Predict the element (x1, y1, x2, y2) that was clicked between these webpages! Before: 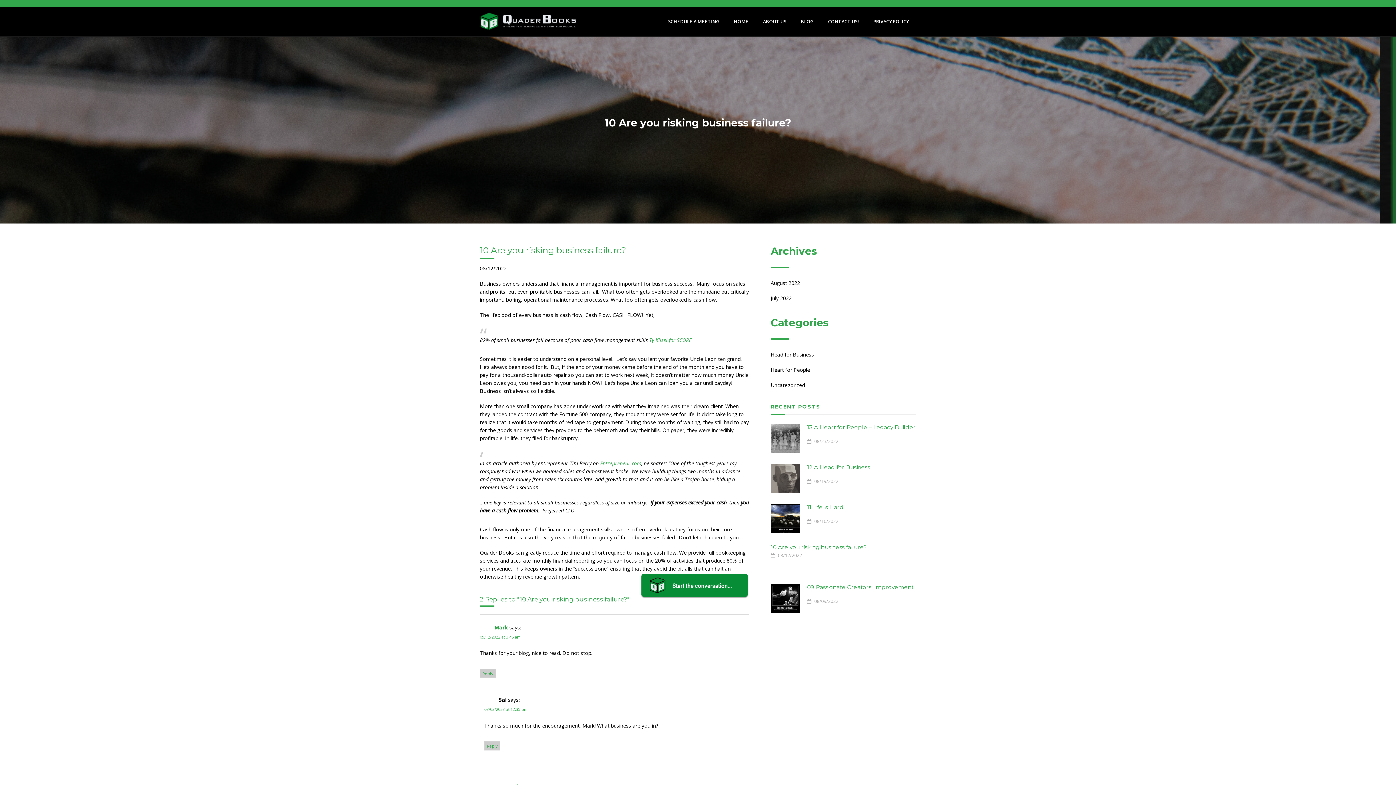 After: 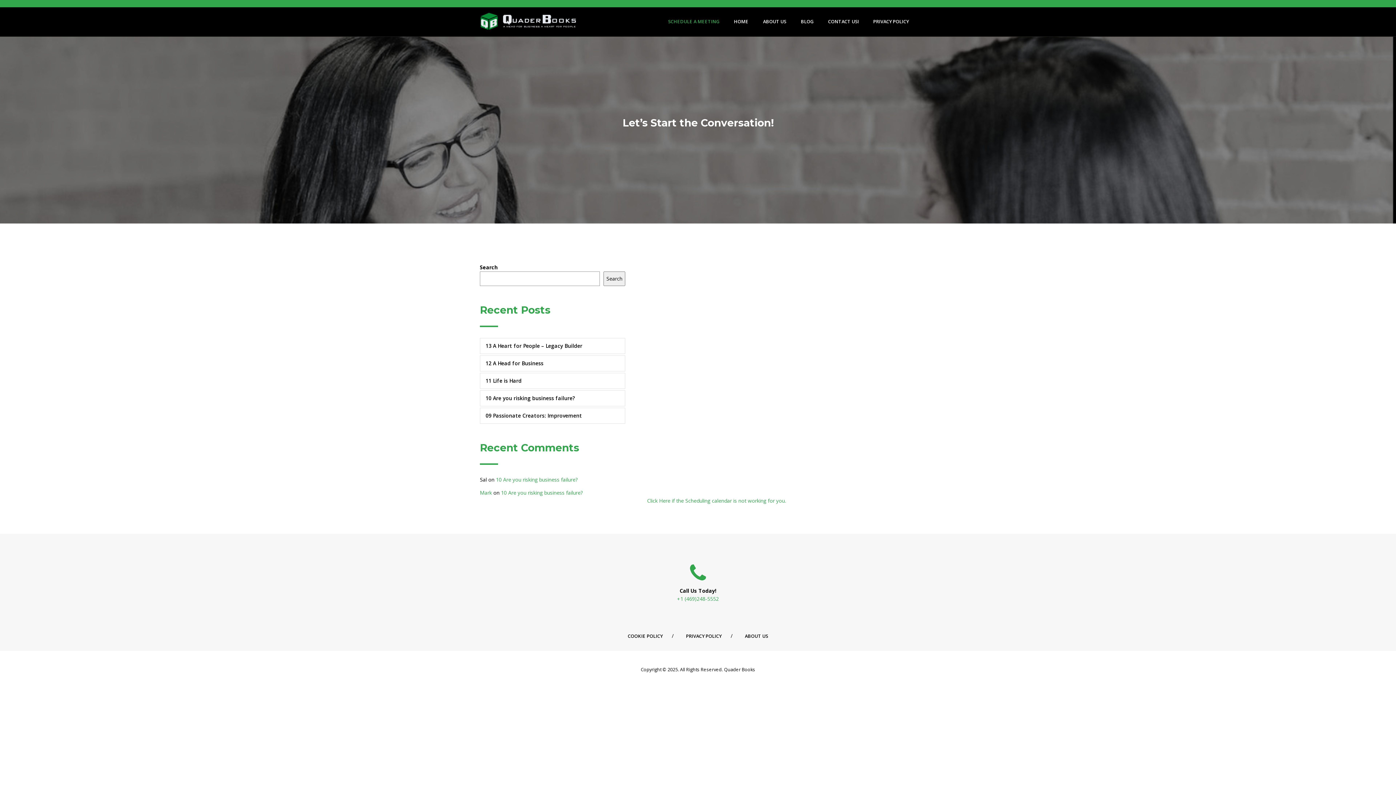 Action: bbox: (661, 7, 726, 36) label: SCHEDULE A MEETING